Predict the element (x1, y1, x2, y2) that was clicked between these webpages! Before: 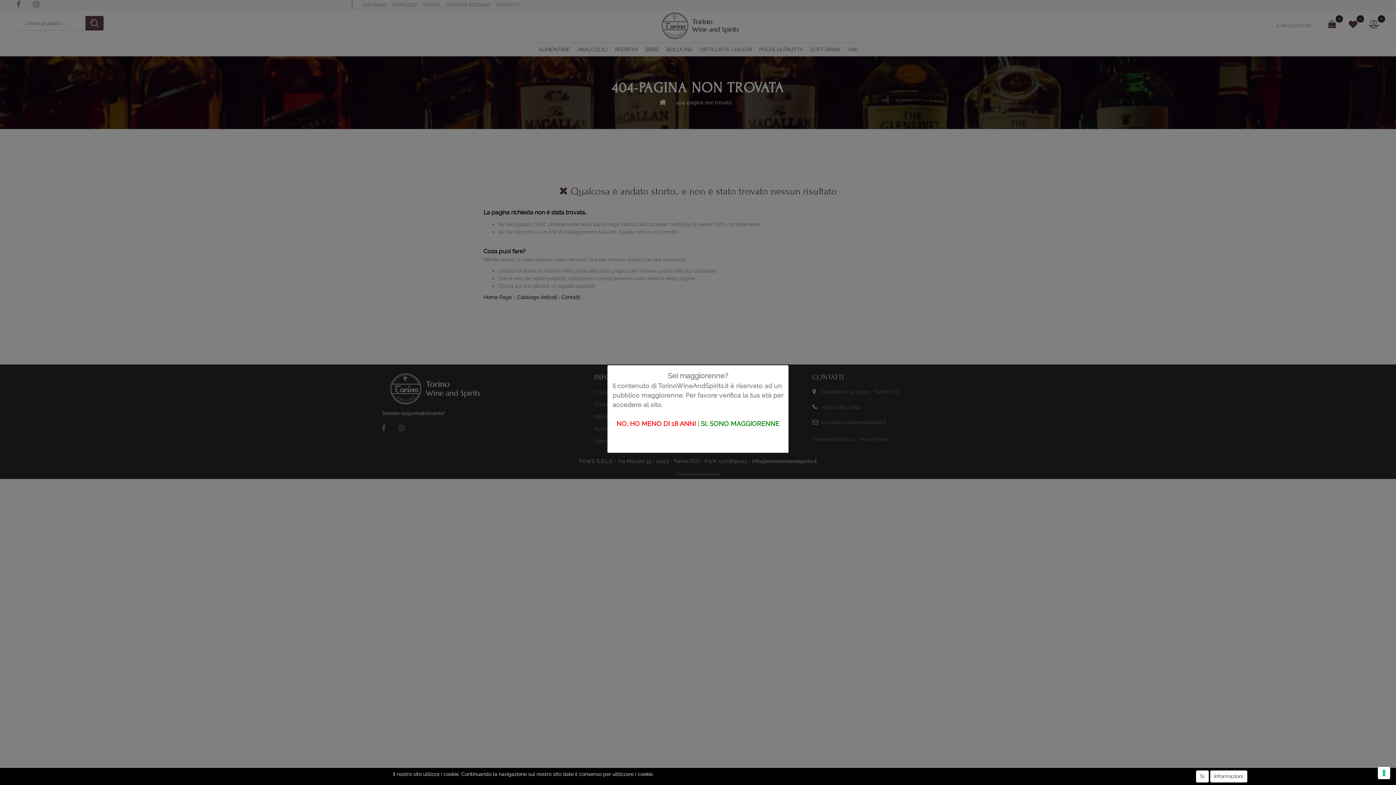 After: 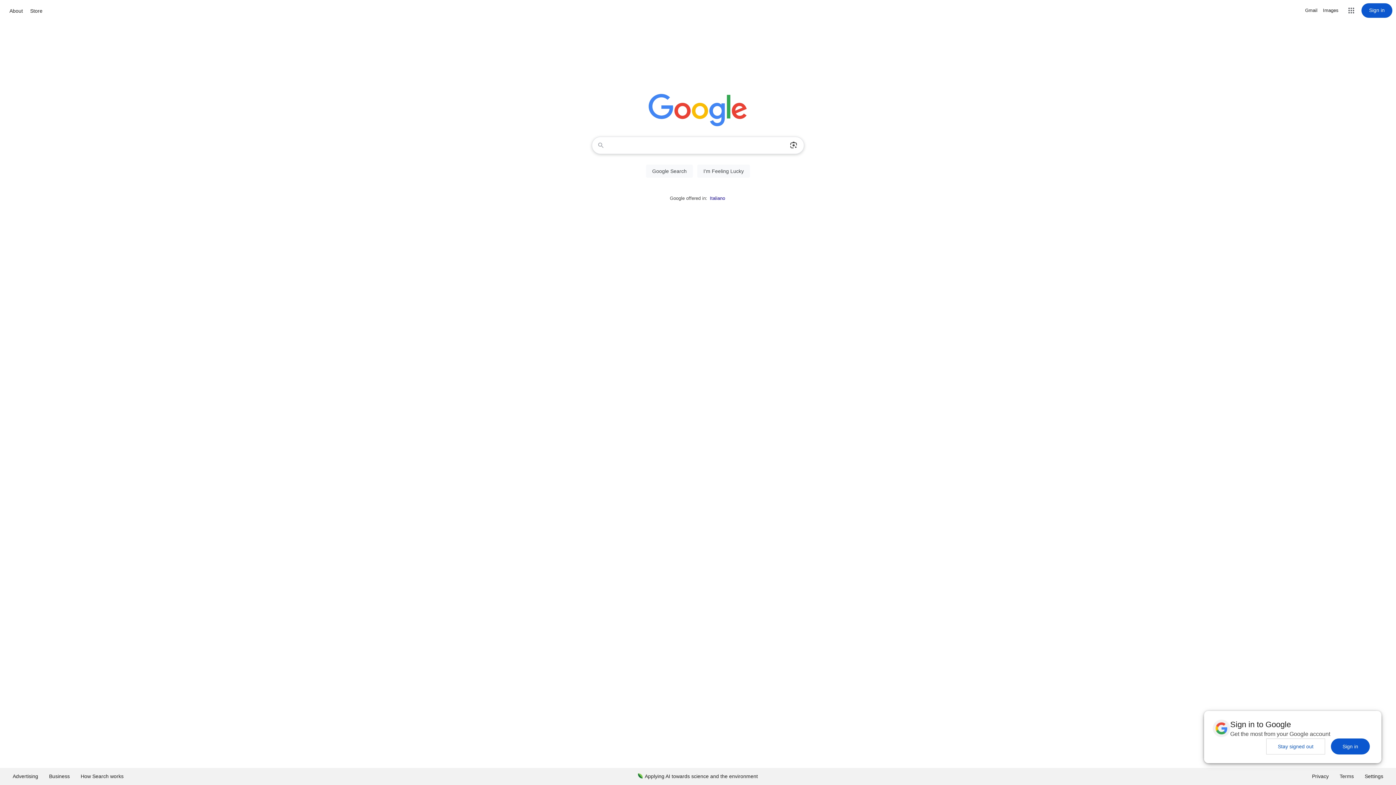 Action: bbox: (616, 420, 696, 427) label: NO, HO MENO DI 18 ANNI